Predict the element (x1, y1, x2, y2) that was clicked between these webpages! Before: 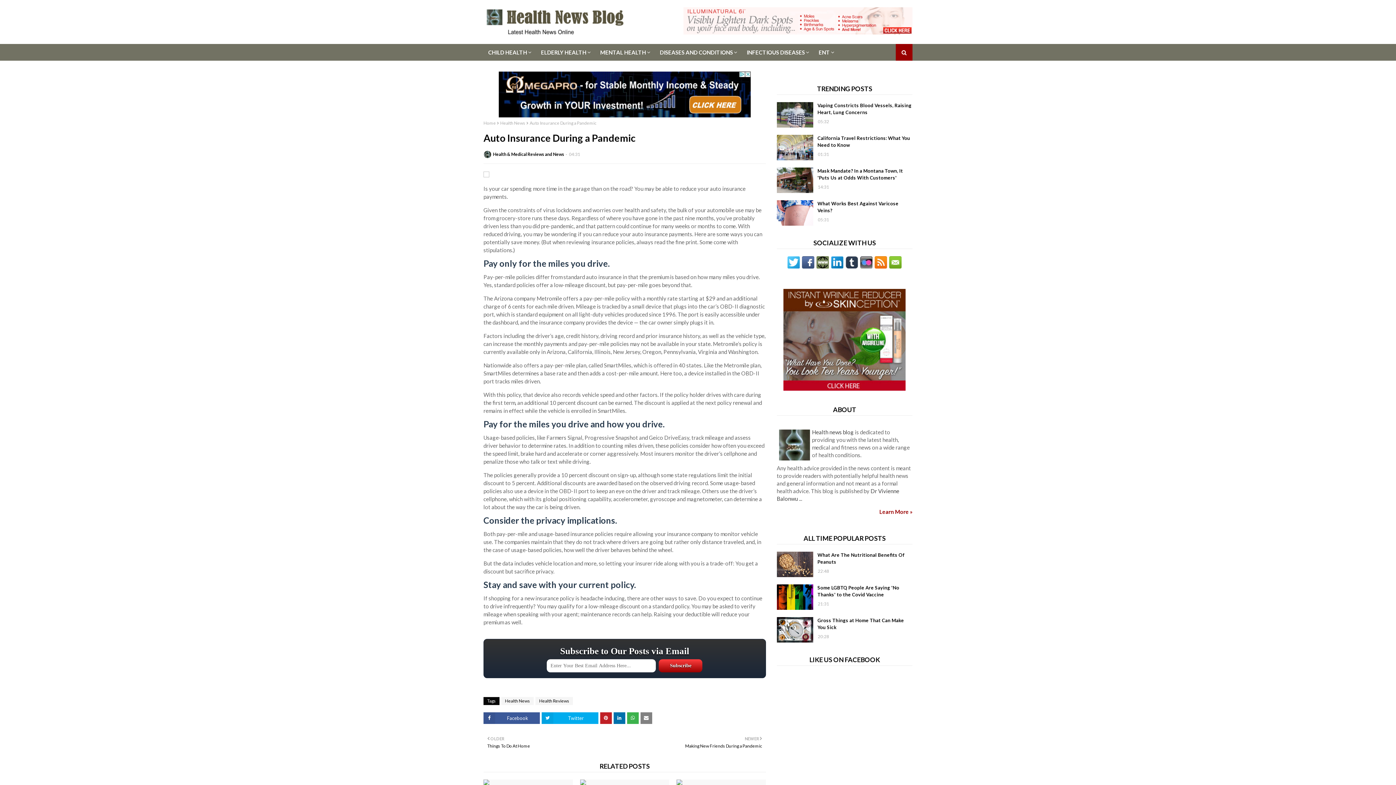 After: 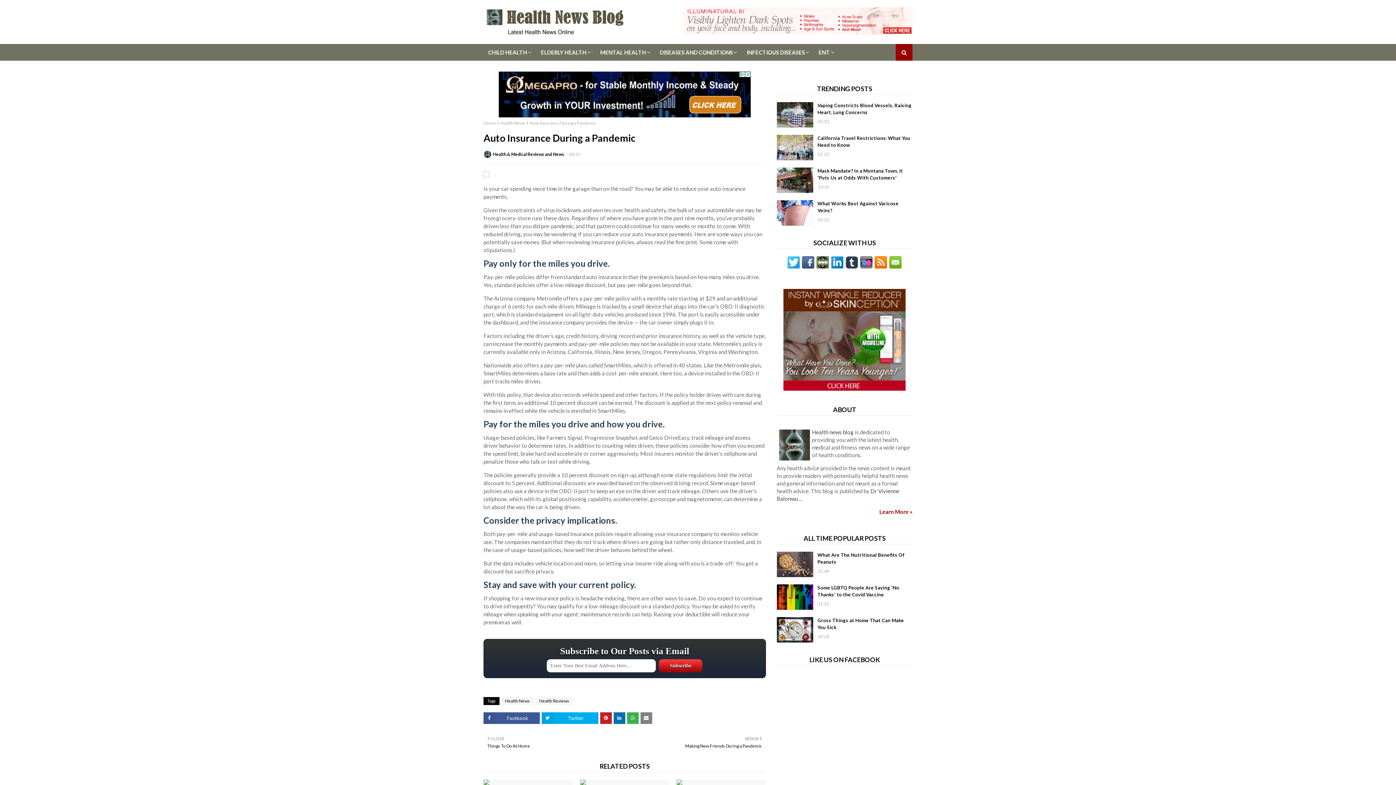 Action: bbox: (683, 29, 912, 35)